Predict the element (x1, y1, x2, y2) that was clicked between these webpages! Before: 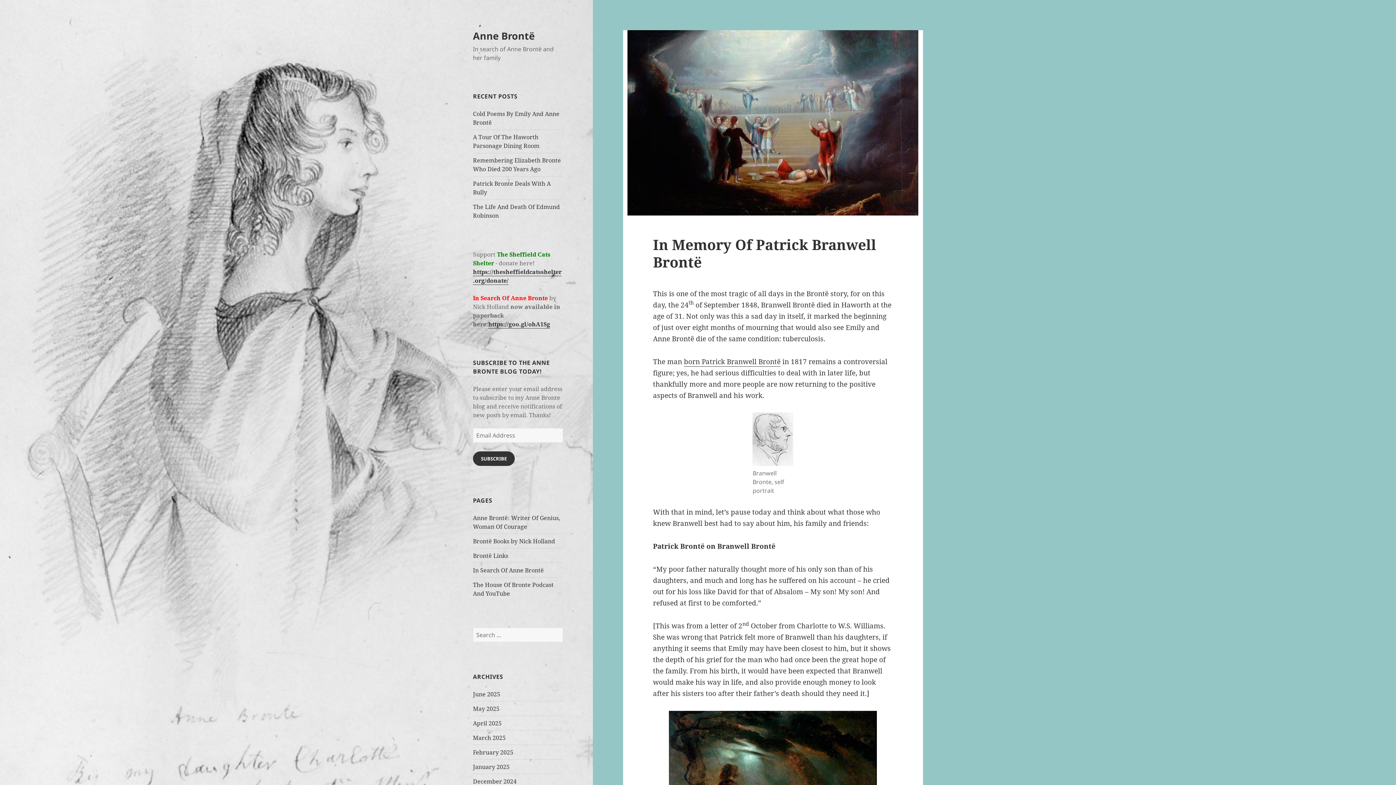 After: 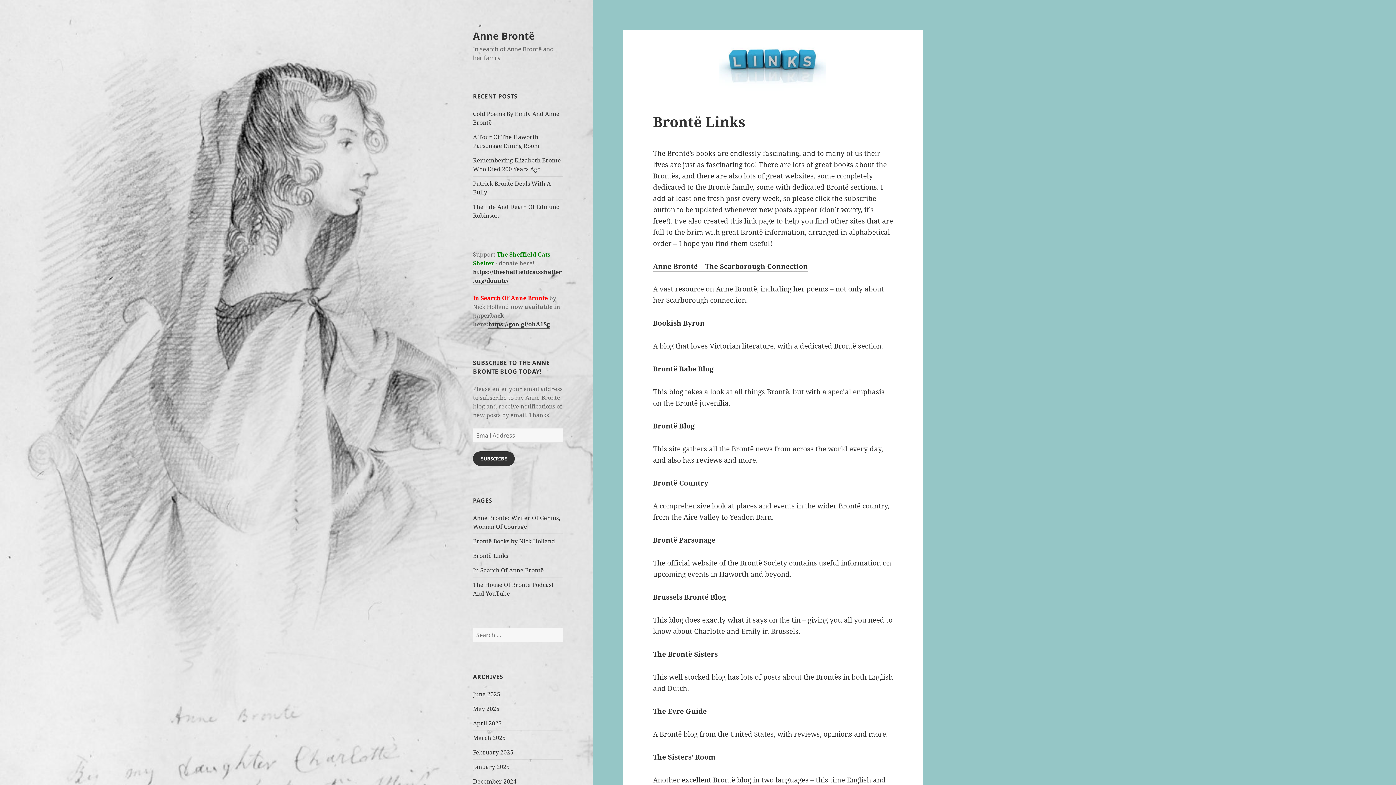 Action: label: Brontë Links bbox: (473, 551, 508, 559)